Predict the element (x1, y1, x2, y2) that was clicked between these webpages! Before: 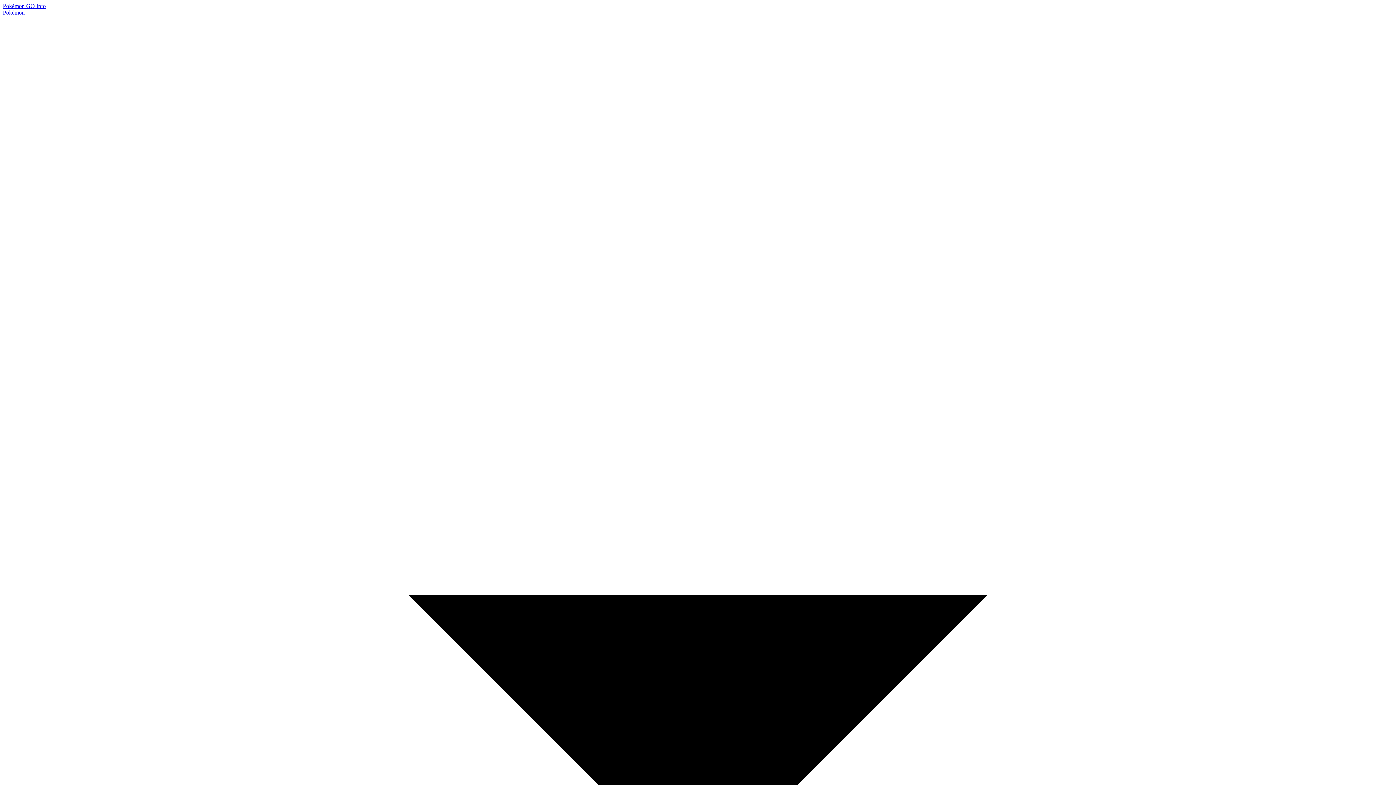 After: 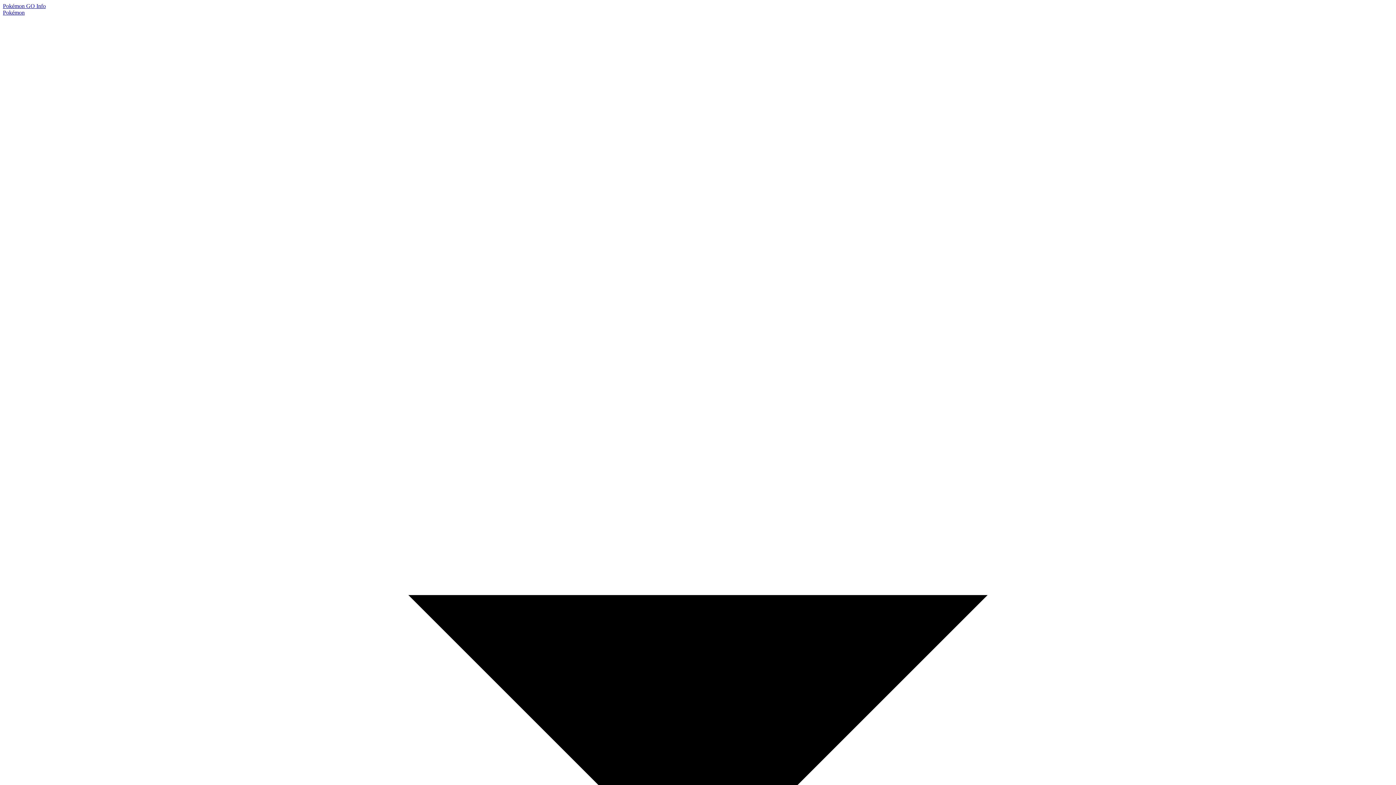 Action: label: Pokémon GO Info bbox: (2, 2, 45, 9)